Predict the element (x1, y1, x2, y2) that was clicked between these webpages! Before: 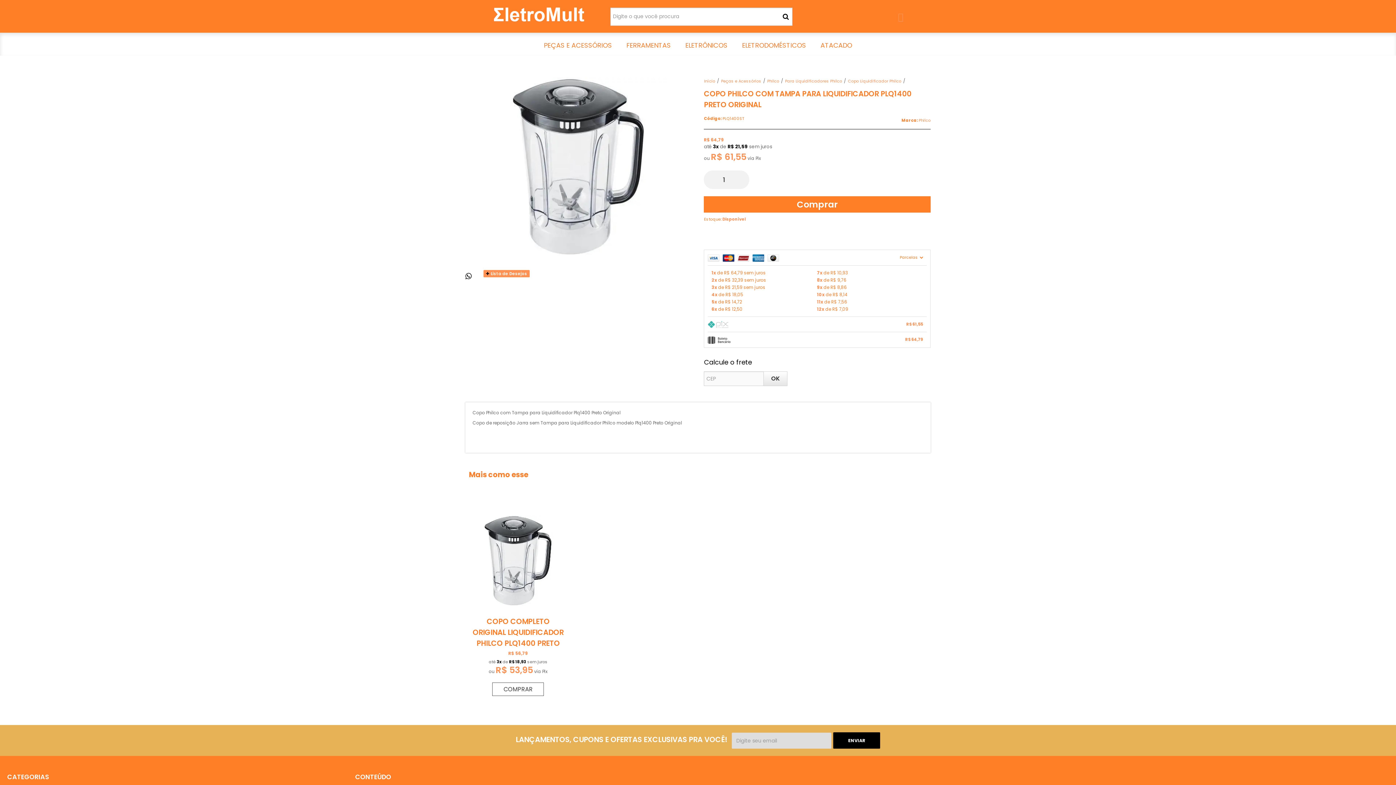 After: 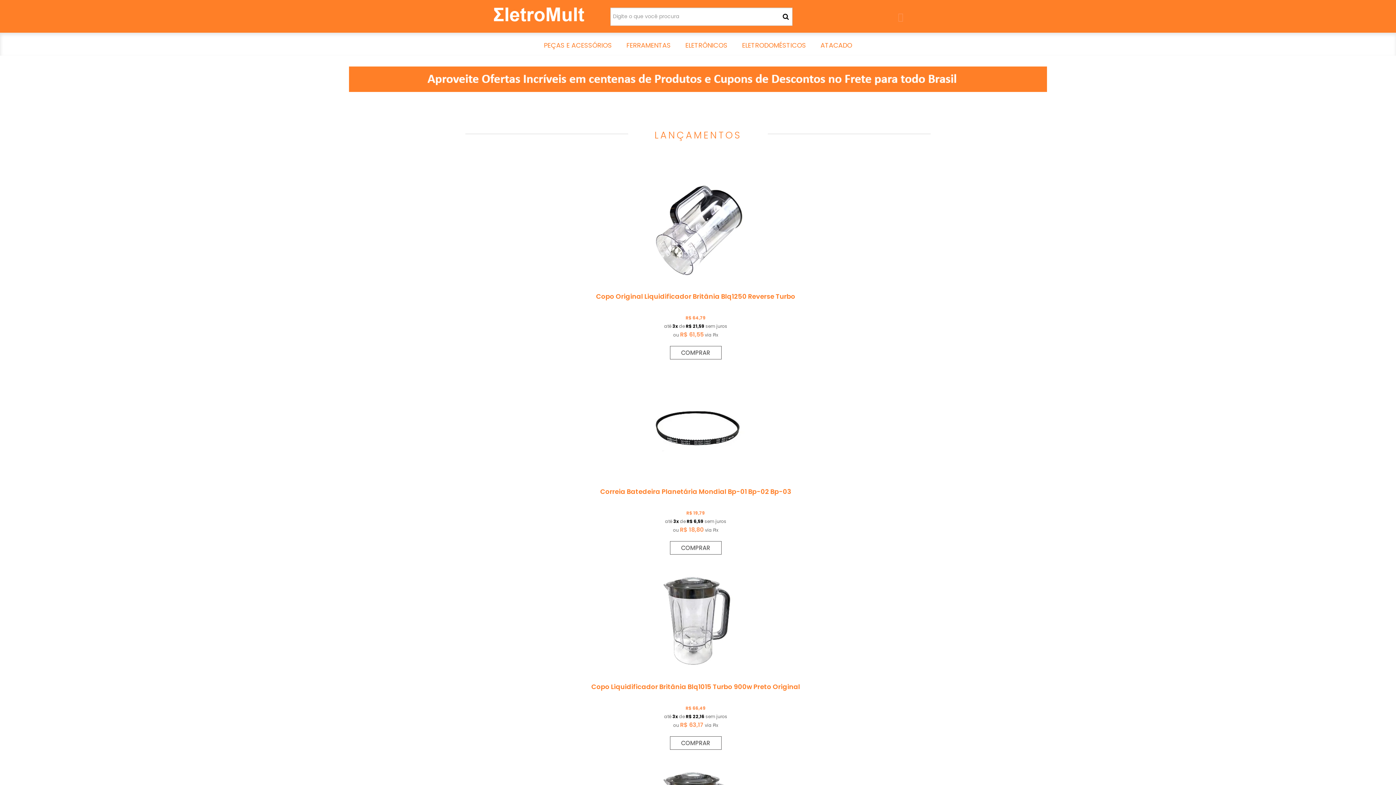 Action: label: Início bbox: (704, 78, 715, 84)